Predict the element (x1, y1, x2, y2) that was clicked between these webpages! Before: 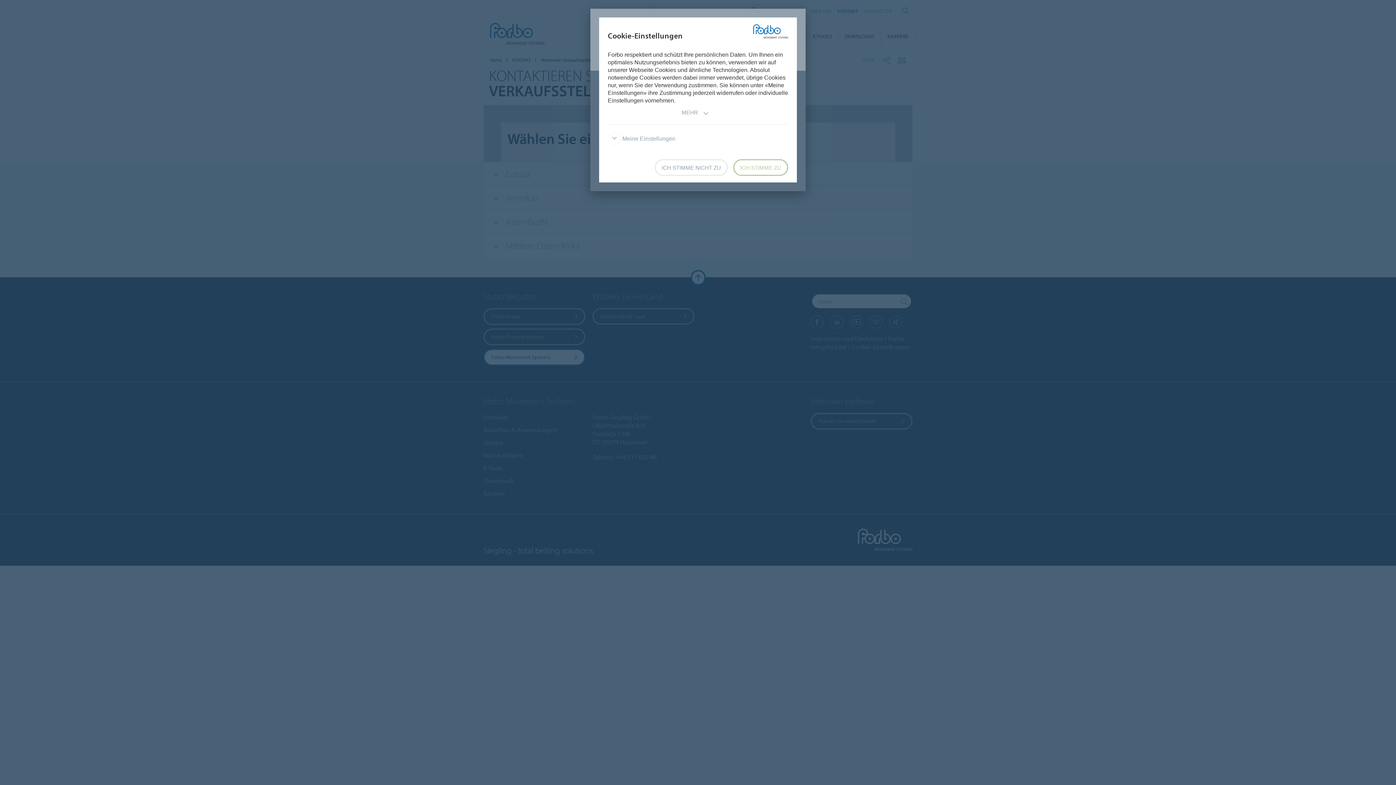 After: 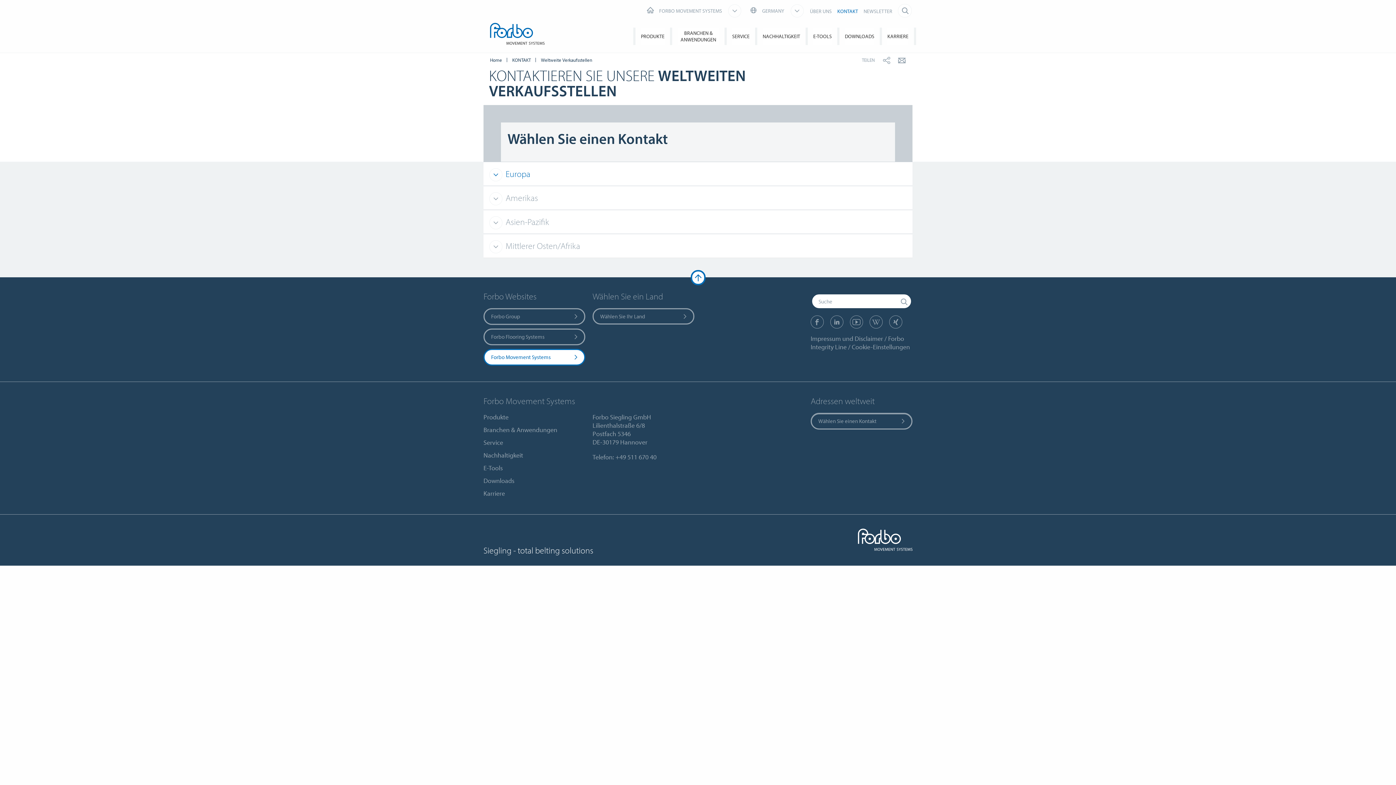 Action: label: ICH STIMME ZU bbox: (733, 159, 788, 176)